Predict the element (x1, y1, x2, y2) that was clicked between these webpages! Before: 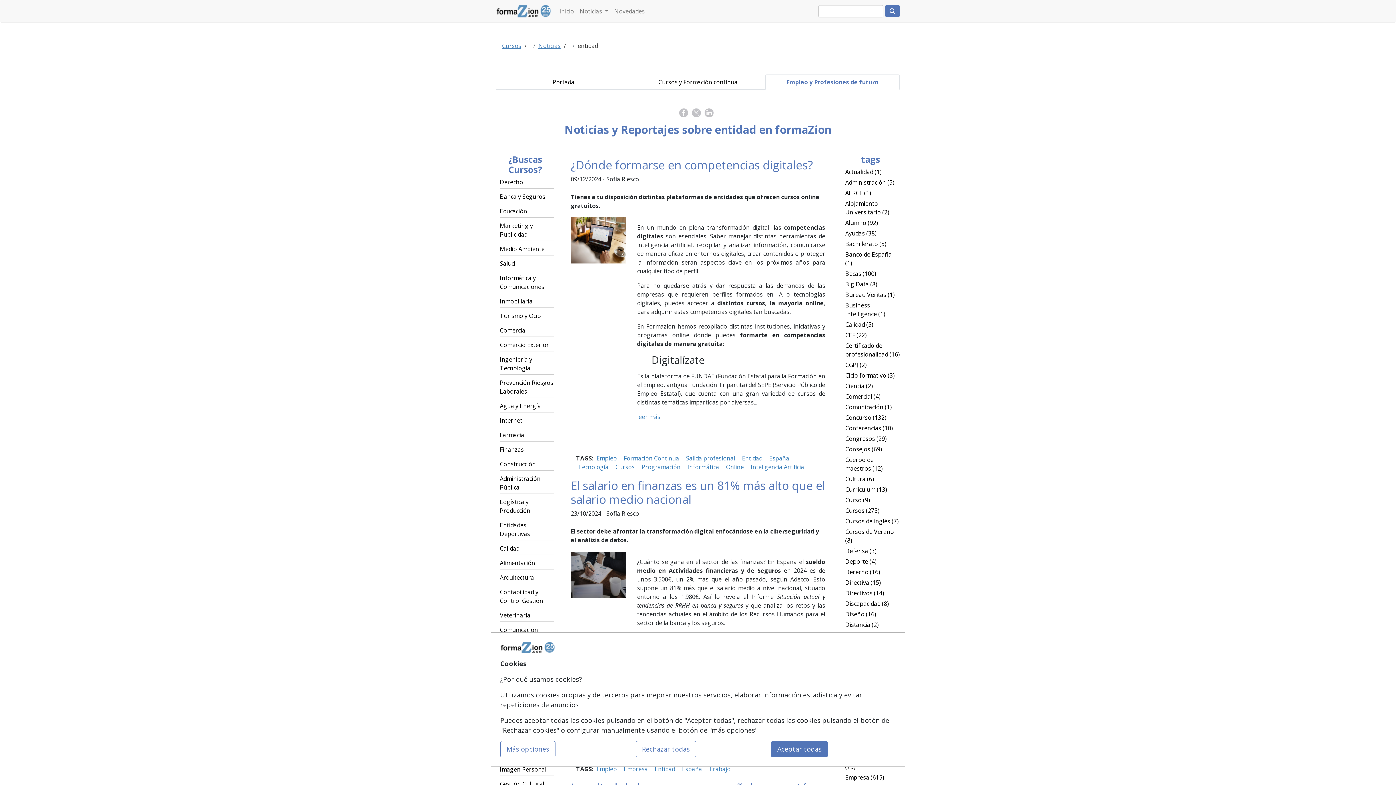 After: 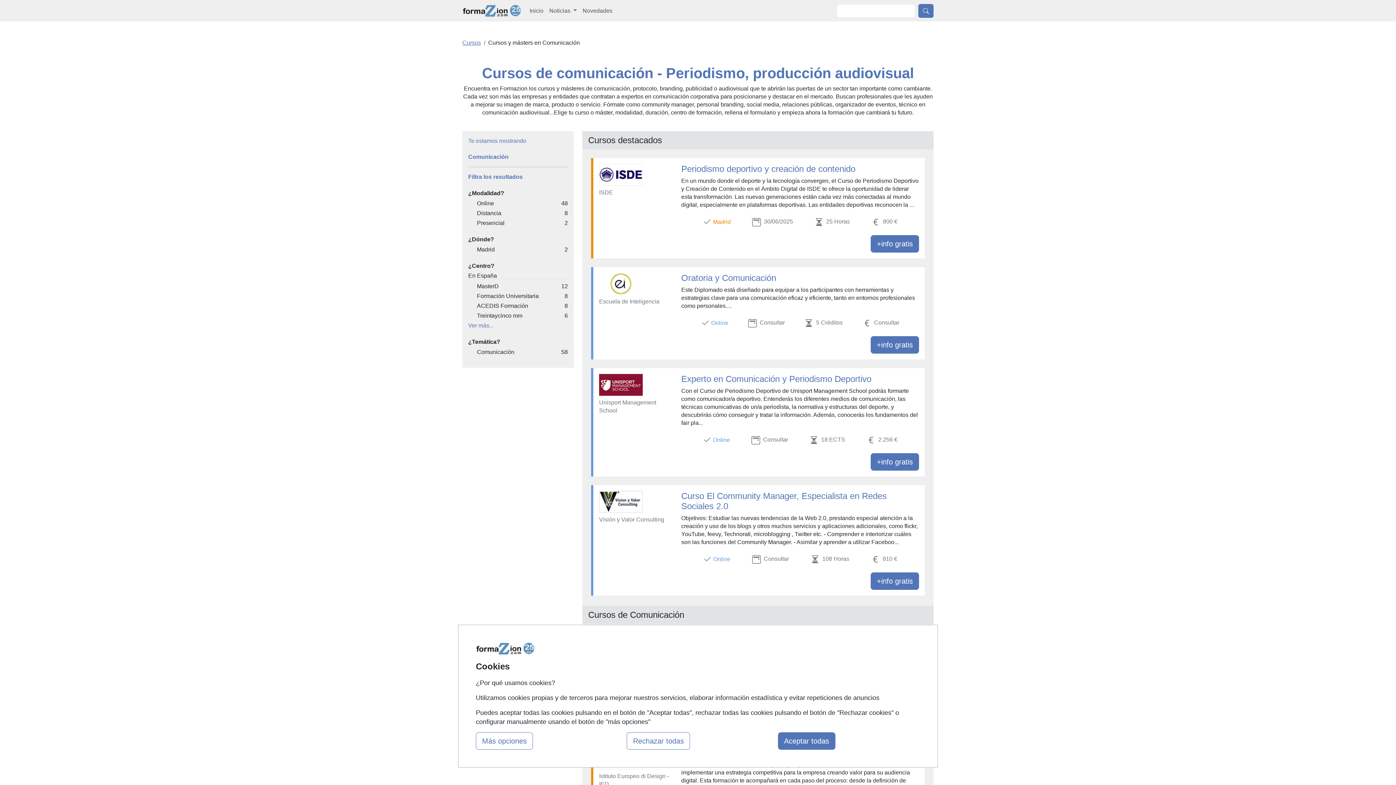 Action: bbox: (500, 626, 538, 634) label: Comunicación